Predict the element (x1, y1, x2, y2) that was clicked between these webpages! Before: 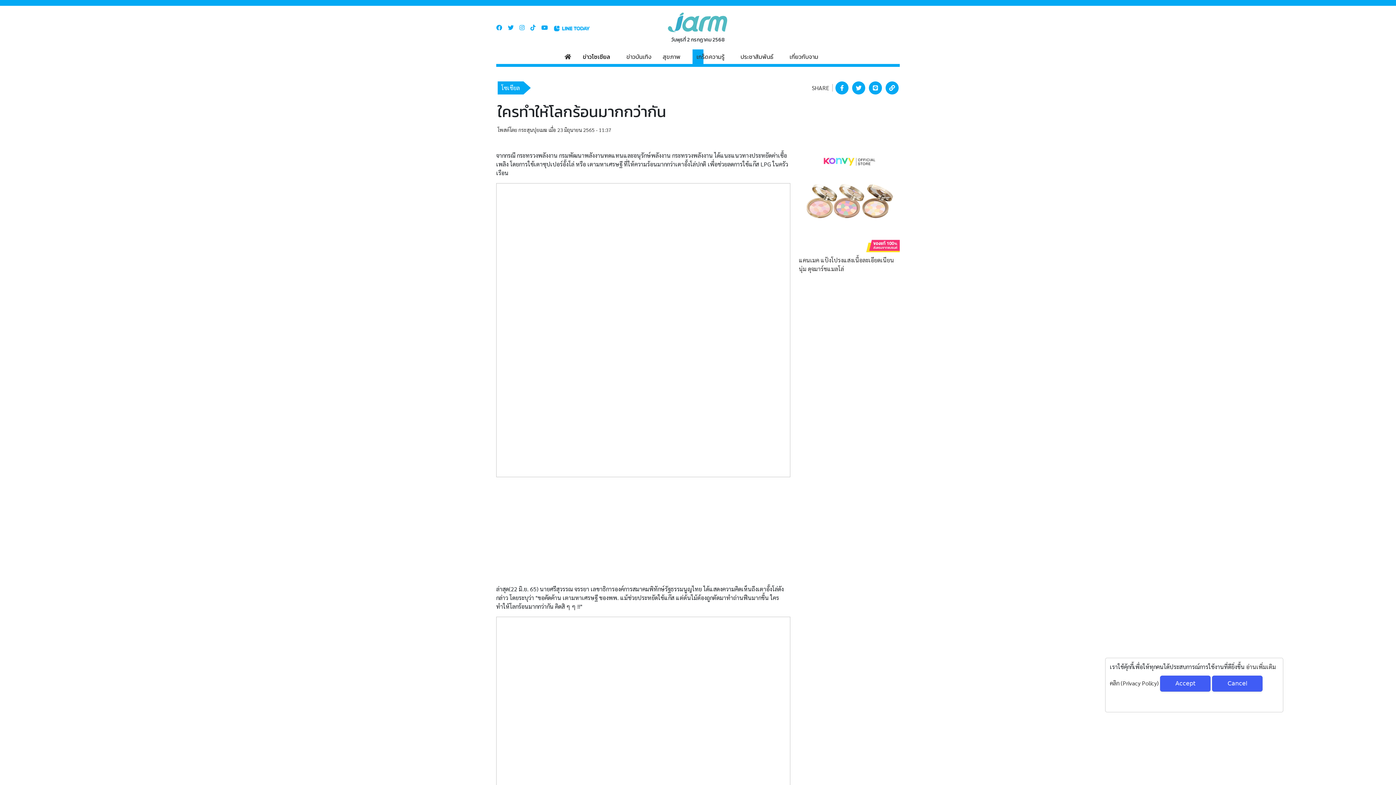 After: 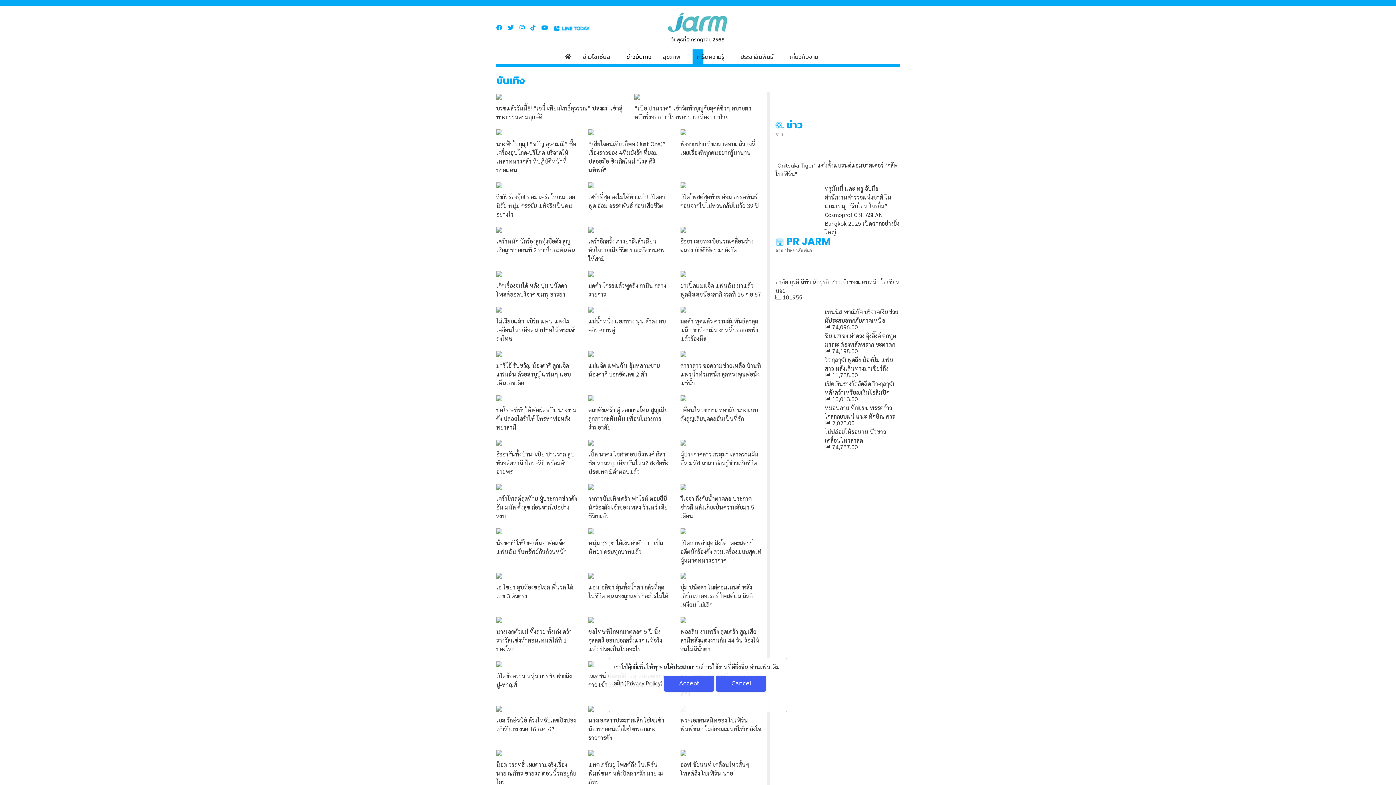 Action: label: ข่าวบันเทิง bbox: (620, 49, 657, 64)